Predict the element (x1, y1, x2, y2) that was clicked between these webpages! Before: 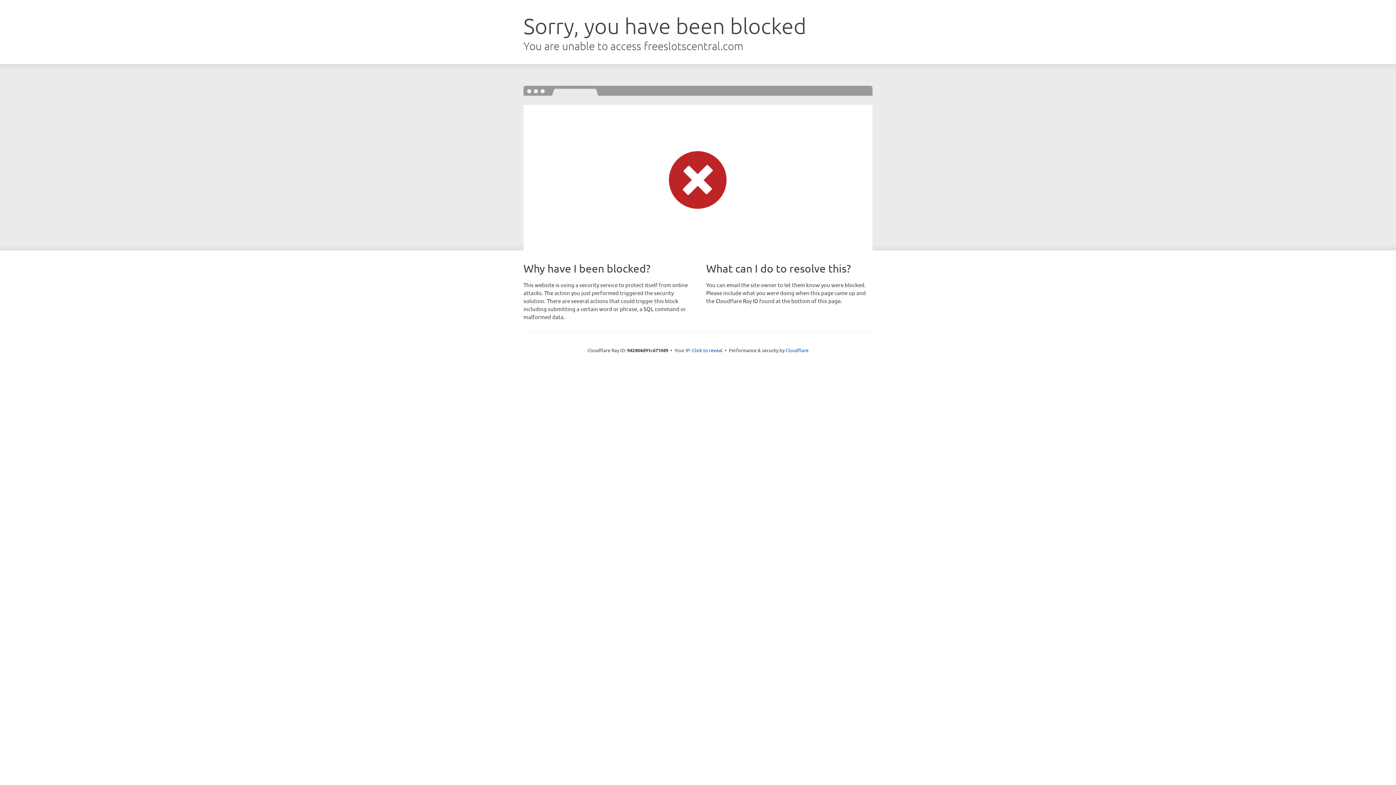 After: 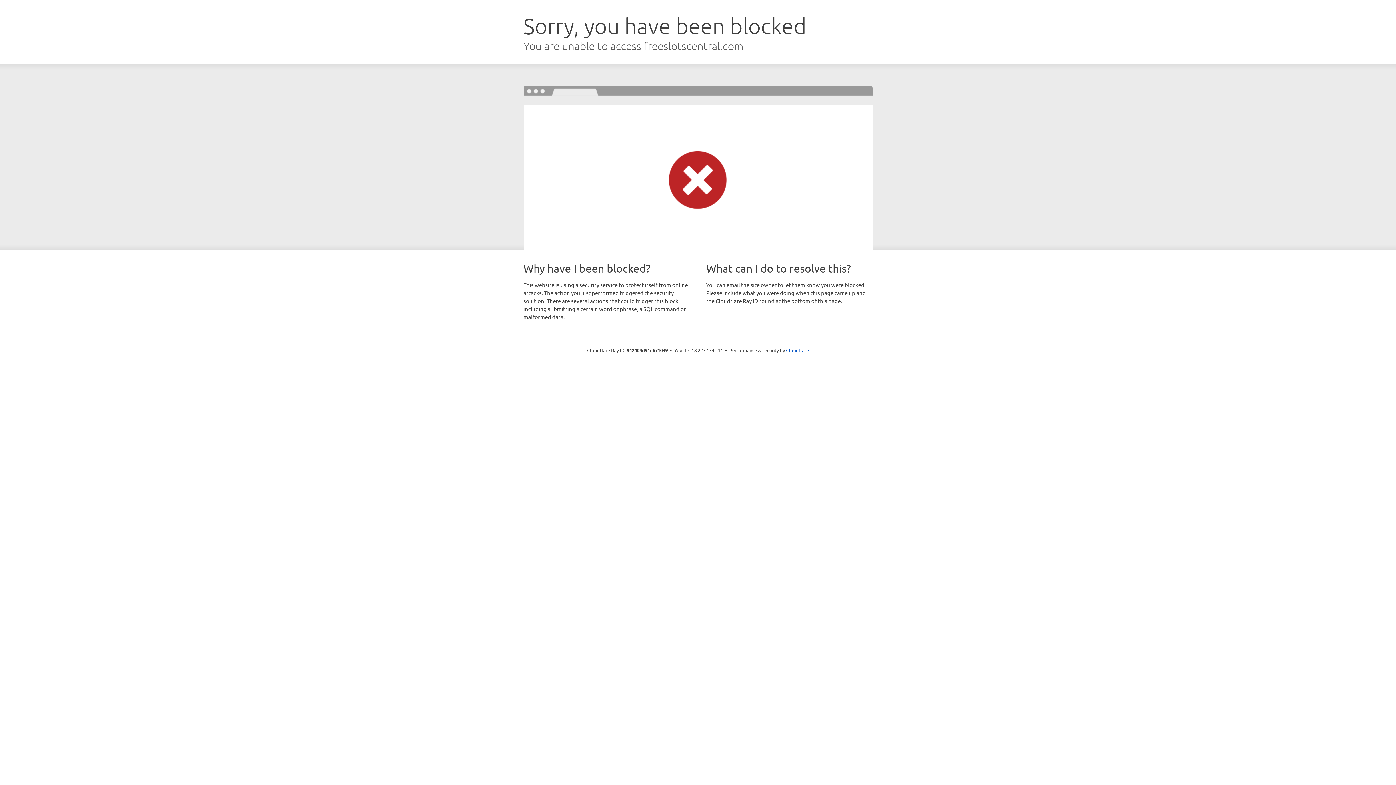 Action: label: Click to reveal bbox: (692, 346, 722, 353)